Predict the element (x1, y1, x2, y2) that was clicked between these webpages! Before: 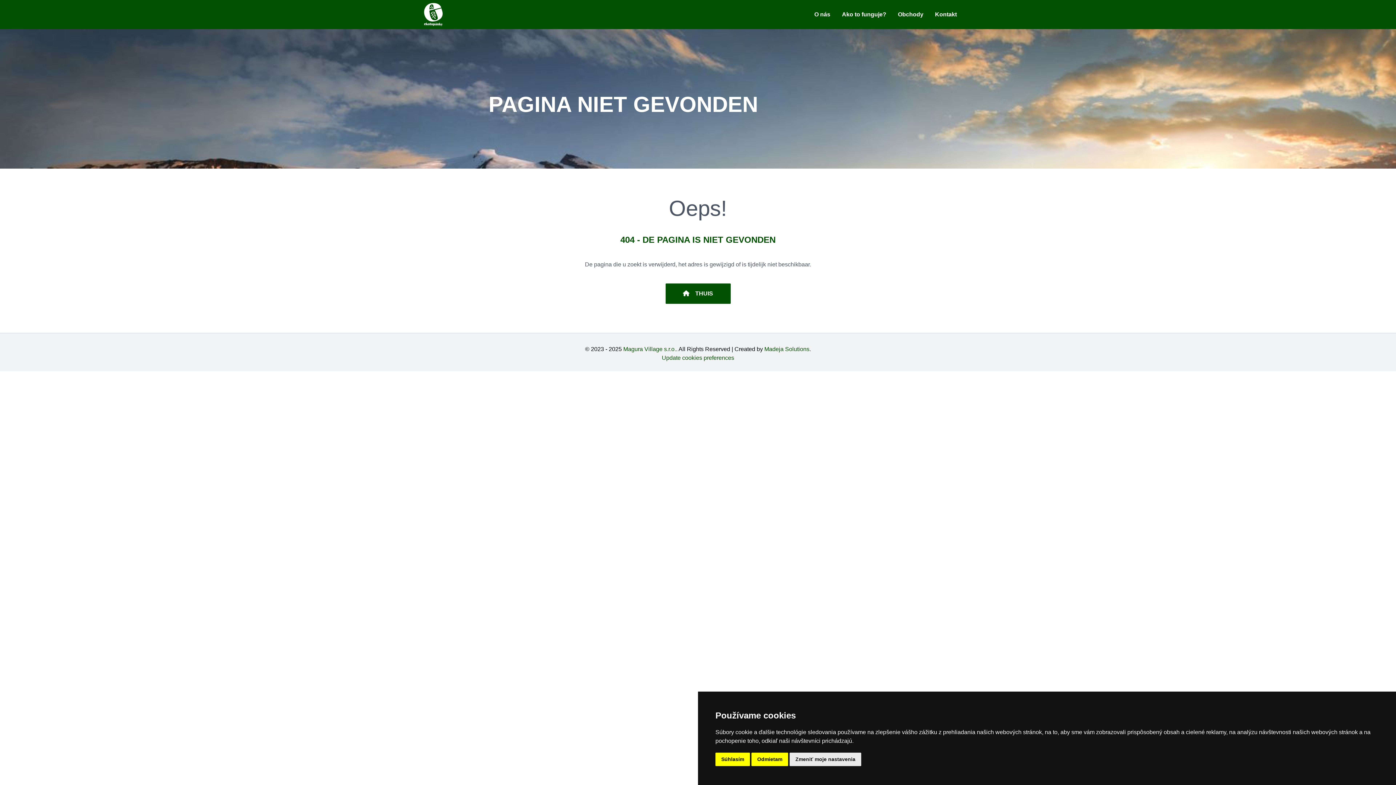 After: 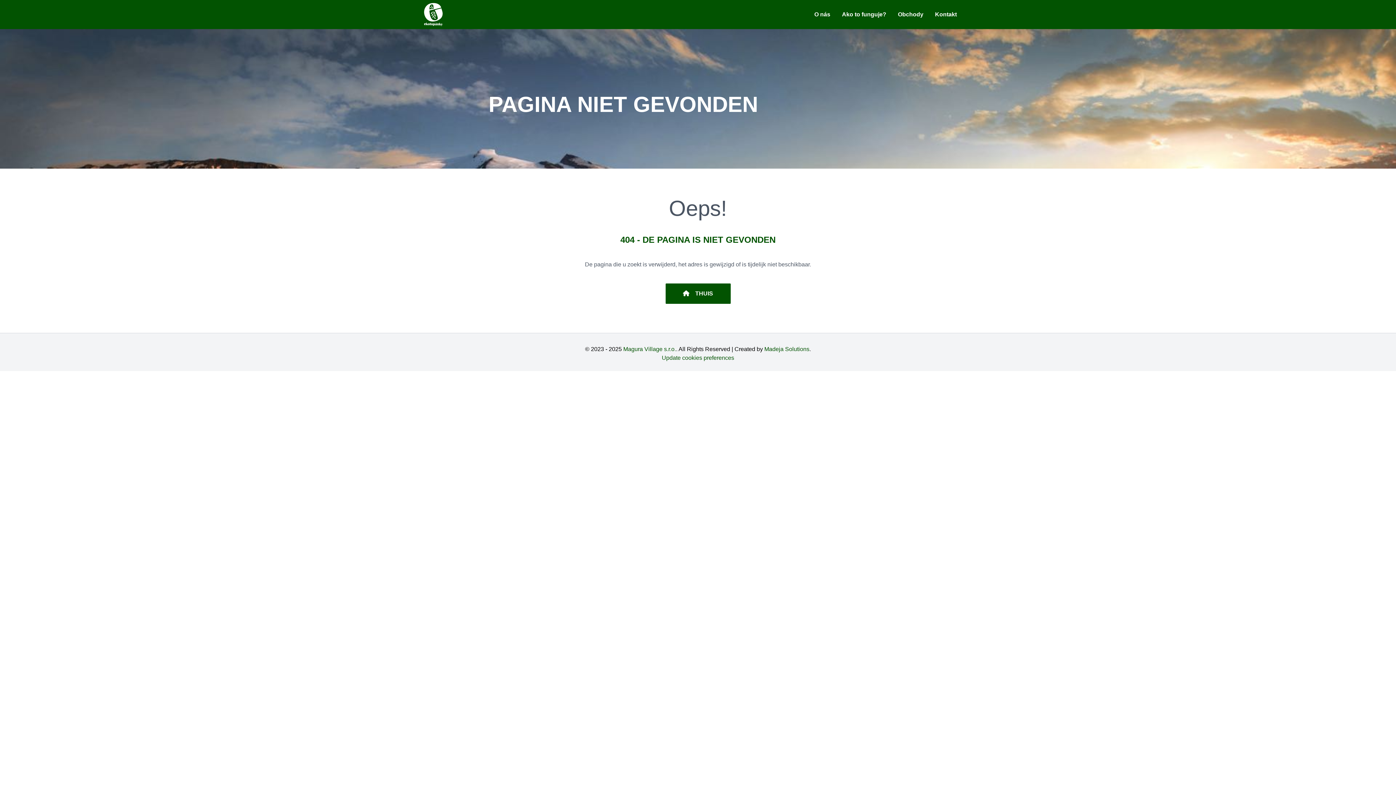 Action: label: Súhlasím bbox: (715, 753, 750, 766)